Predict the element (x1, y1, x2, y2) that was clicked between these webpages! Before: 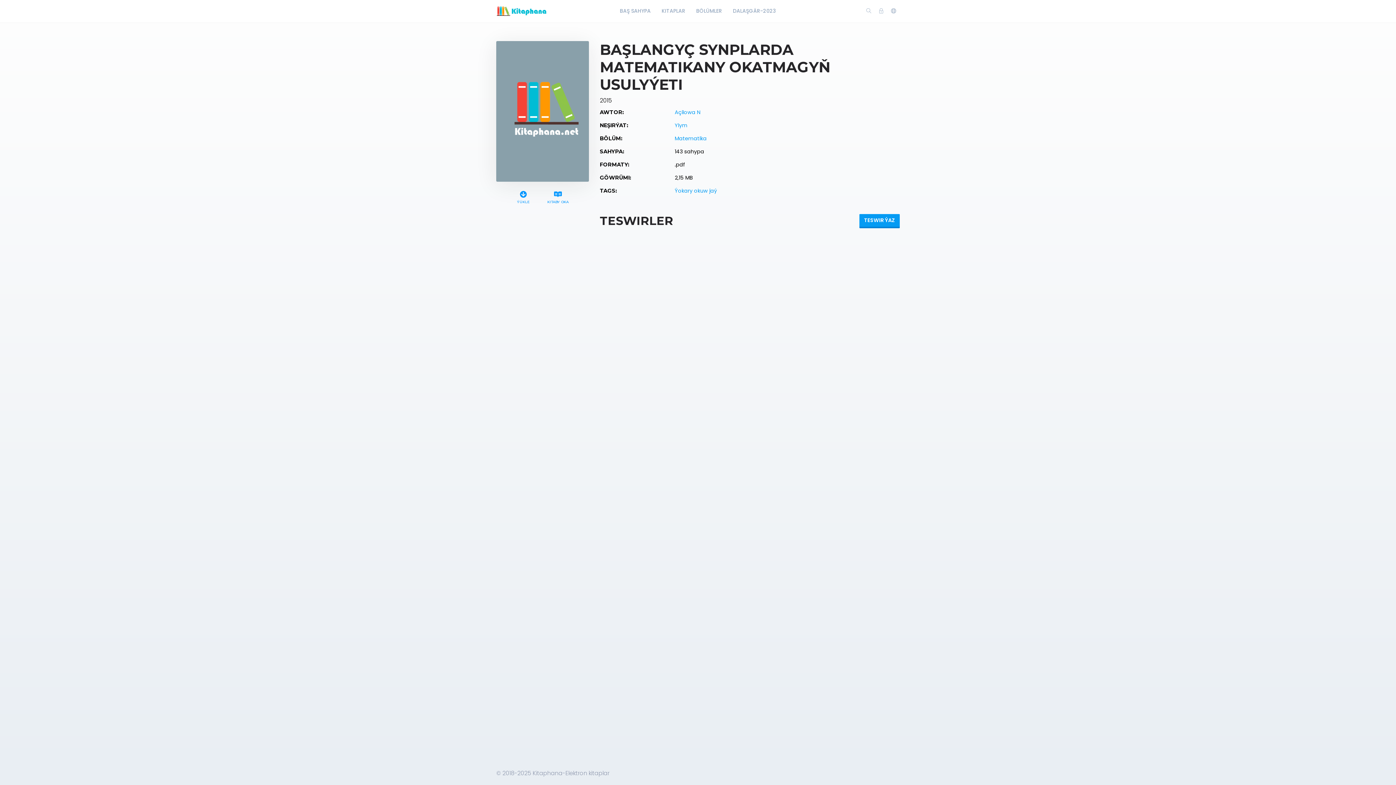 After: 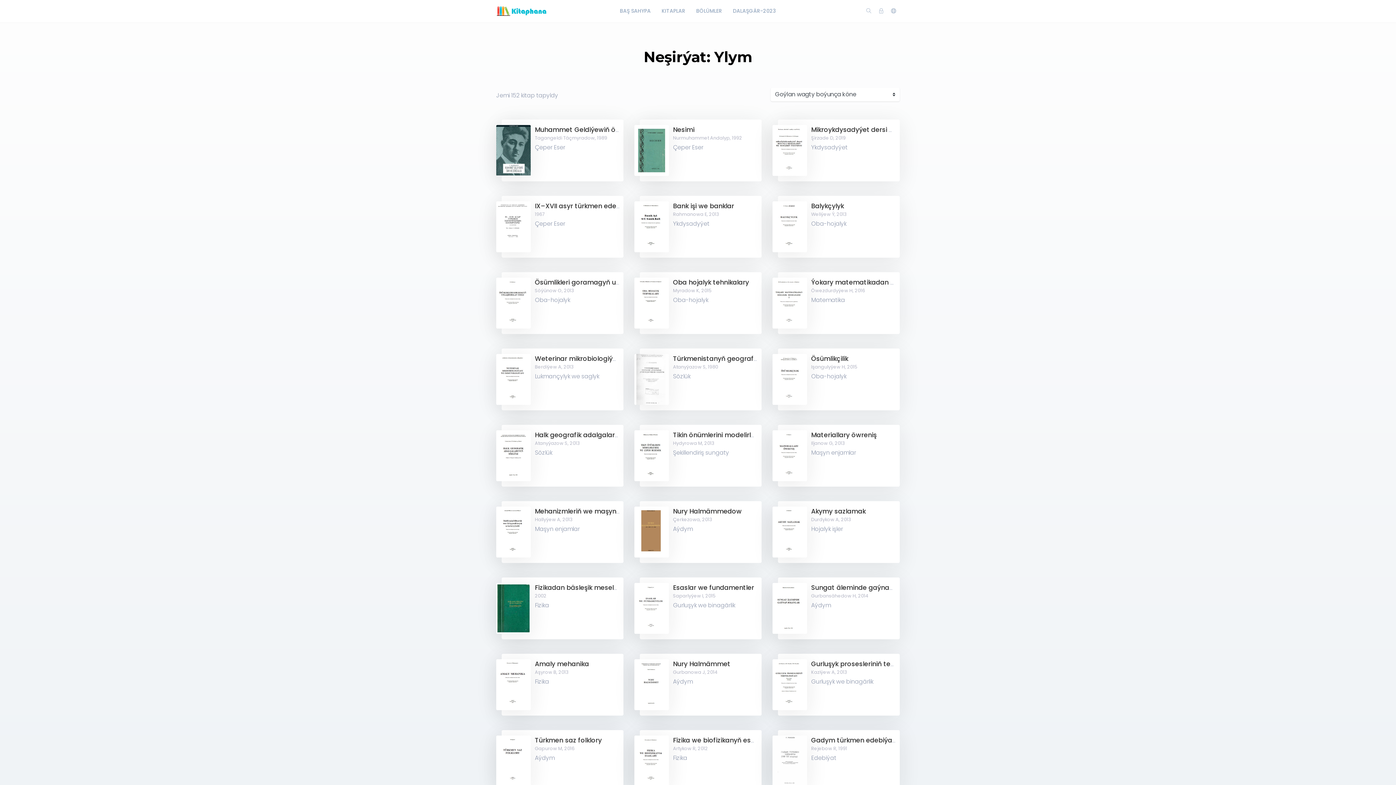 Action: label: Ylym bbox: (674, 121, 687, 129)